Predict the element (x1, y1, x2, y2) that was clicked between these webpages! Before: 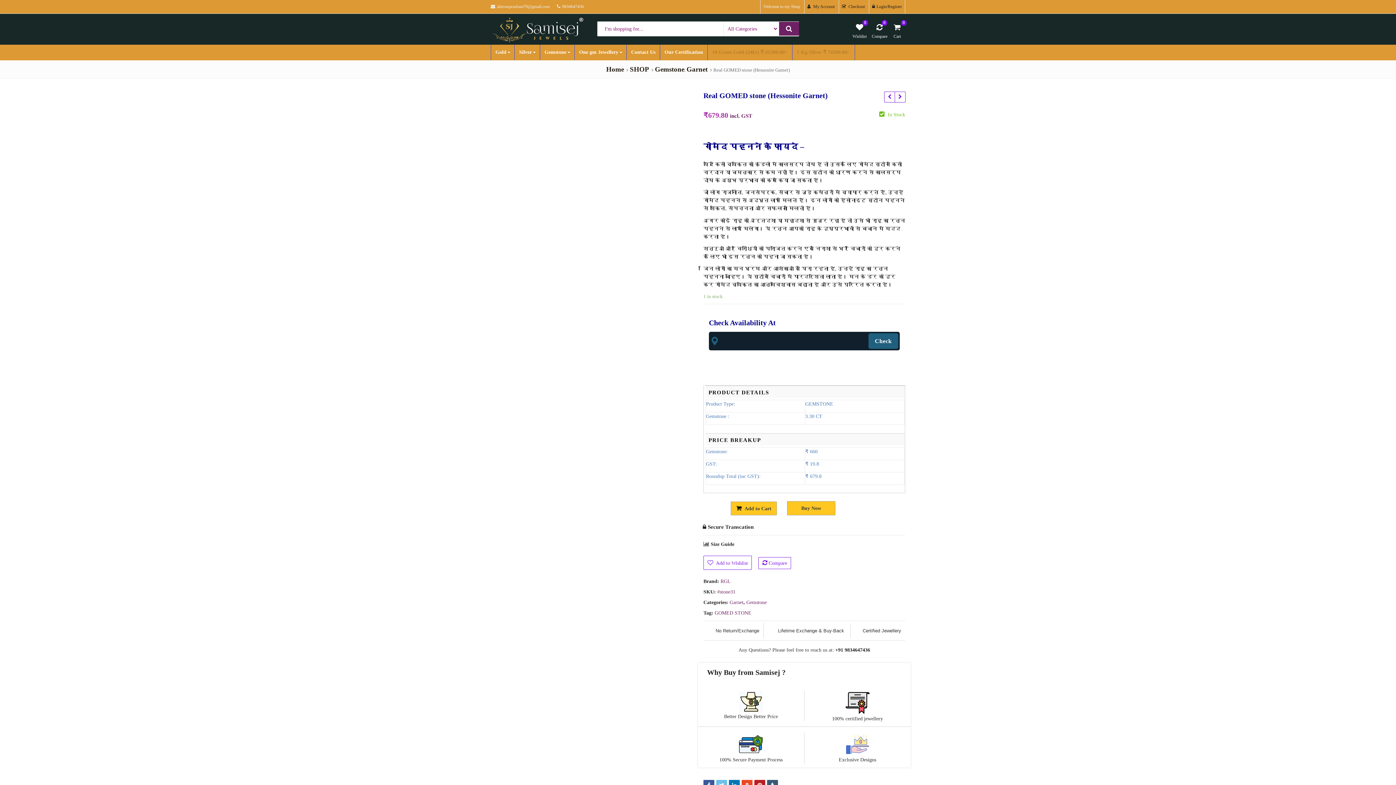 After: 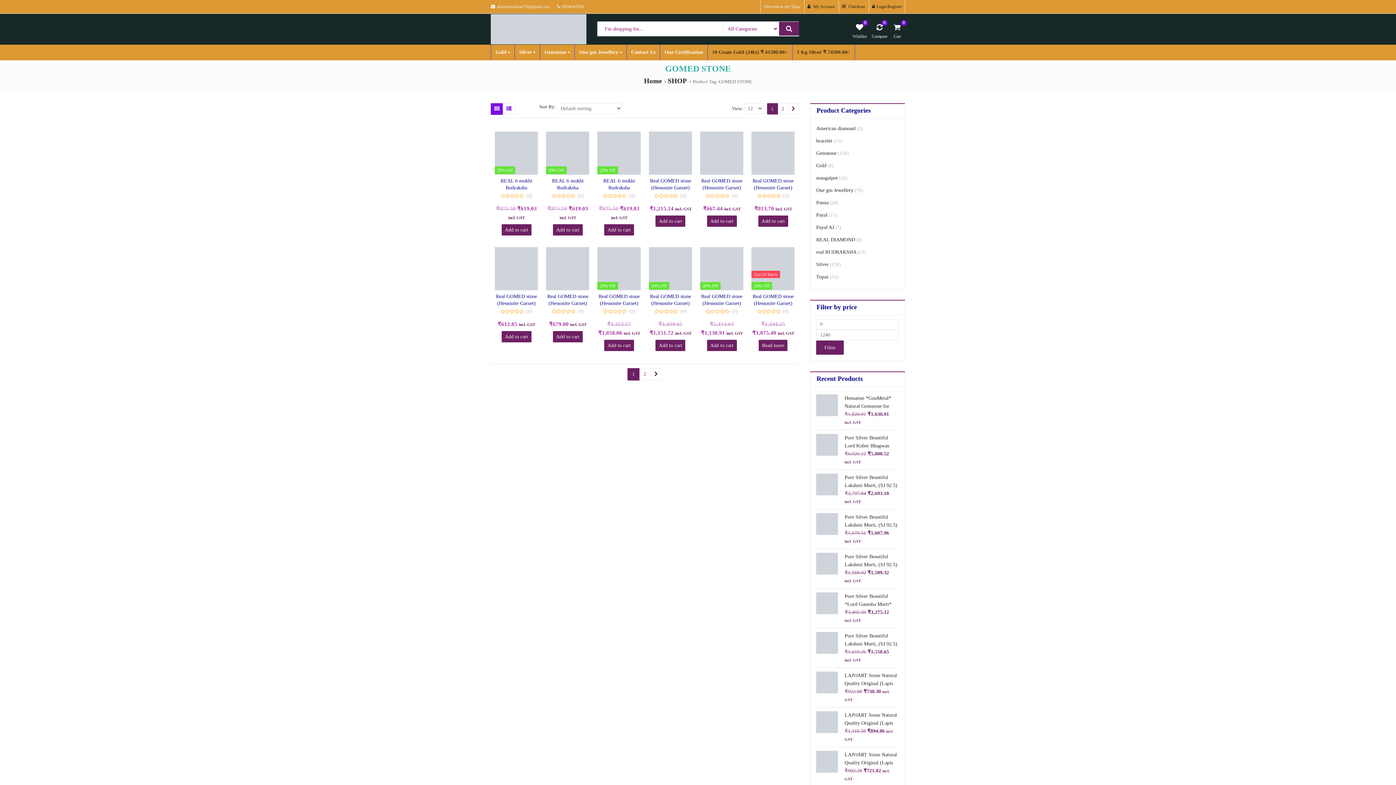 Action: bbox: (714, 610, 751, 616) label: GOMED STONE